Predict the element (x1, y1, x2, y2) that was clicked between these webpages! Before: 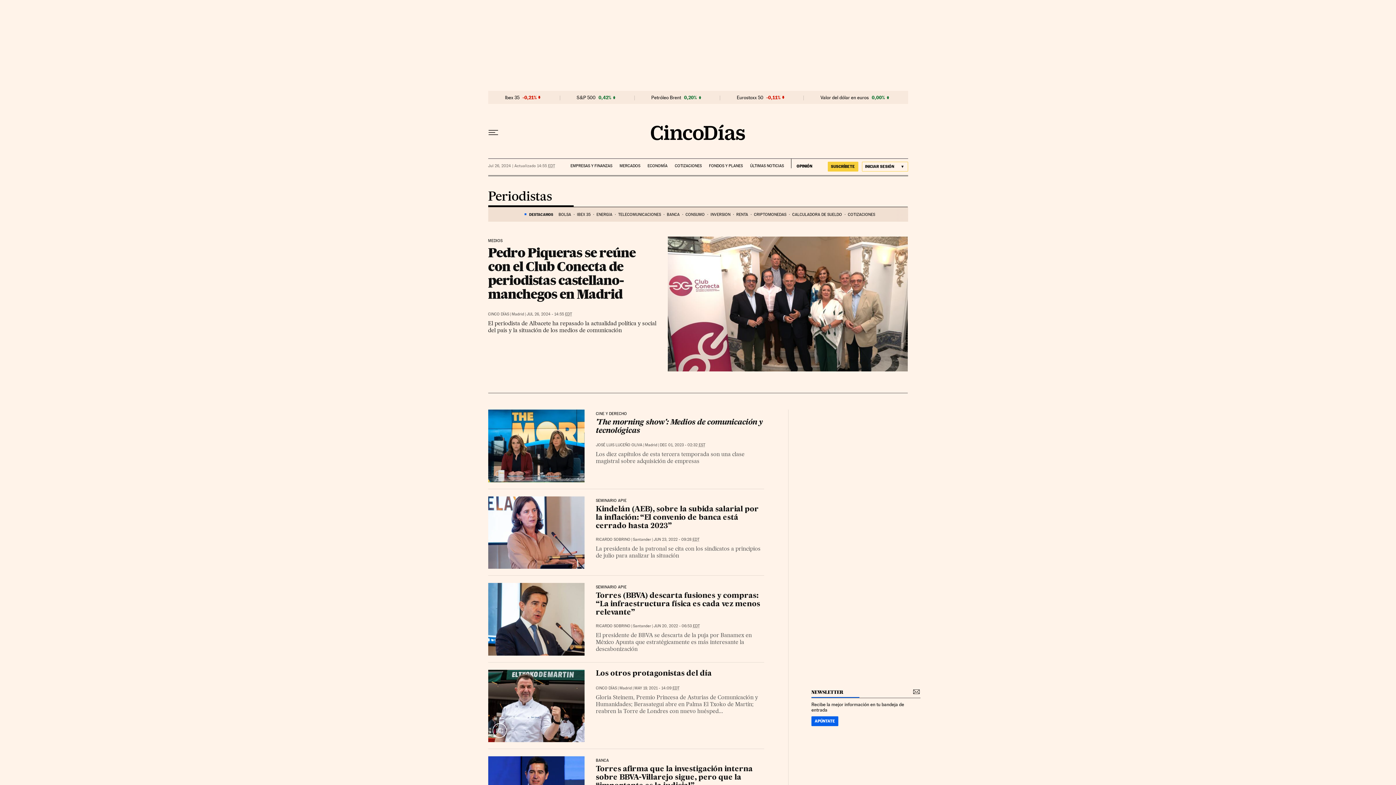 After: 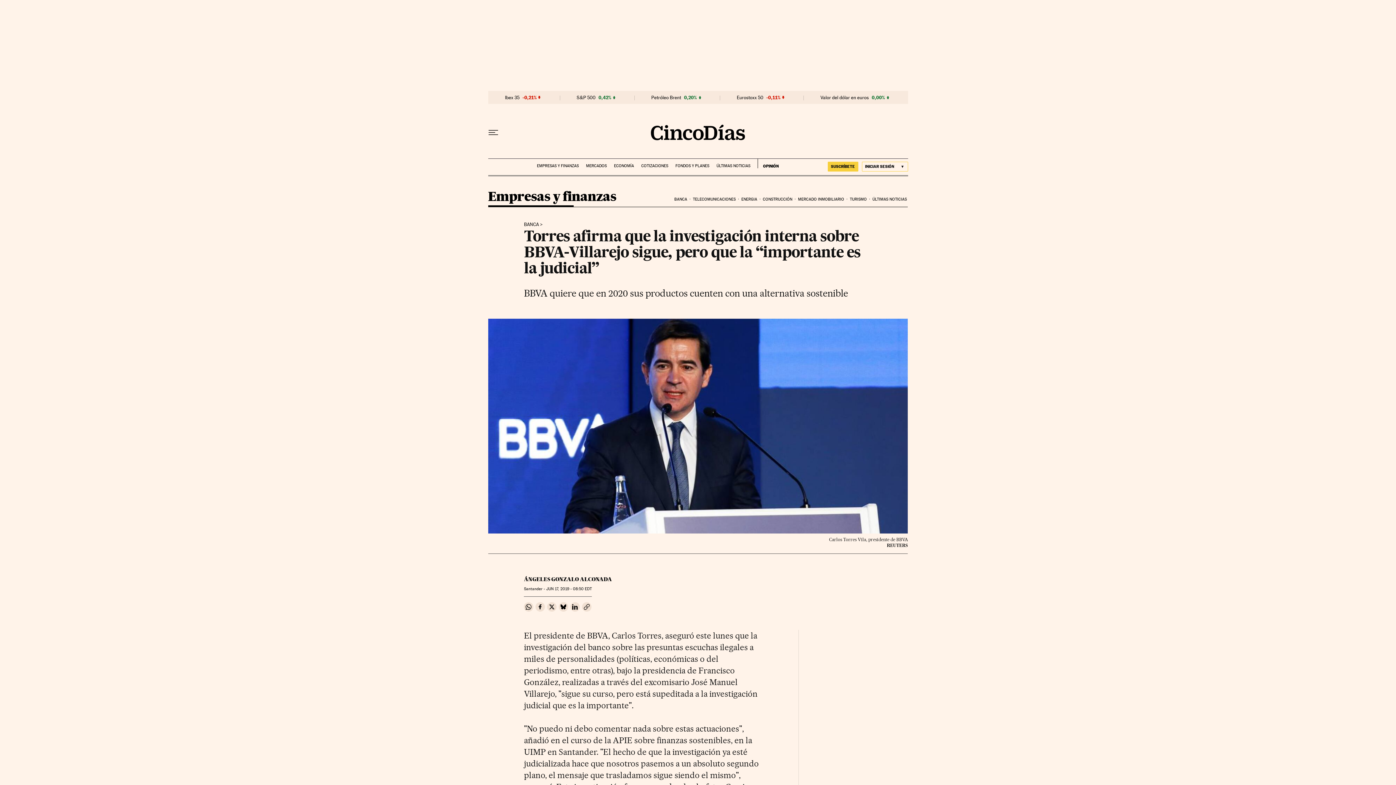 Action: label: Torres afirma que la investigación interna sobre BBVA-Villarejo sigue, pero que la “importante es la judicial” bbox: (595, 766, 752, 790)